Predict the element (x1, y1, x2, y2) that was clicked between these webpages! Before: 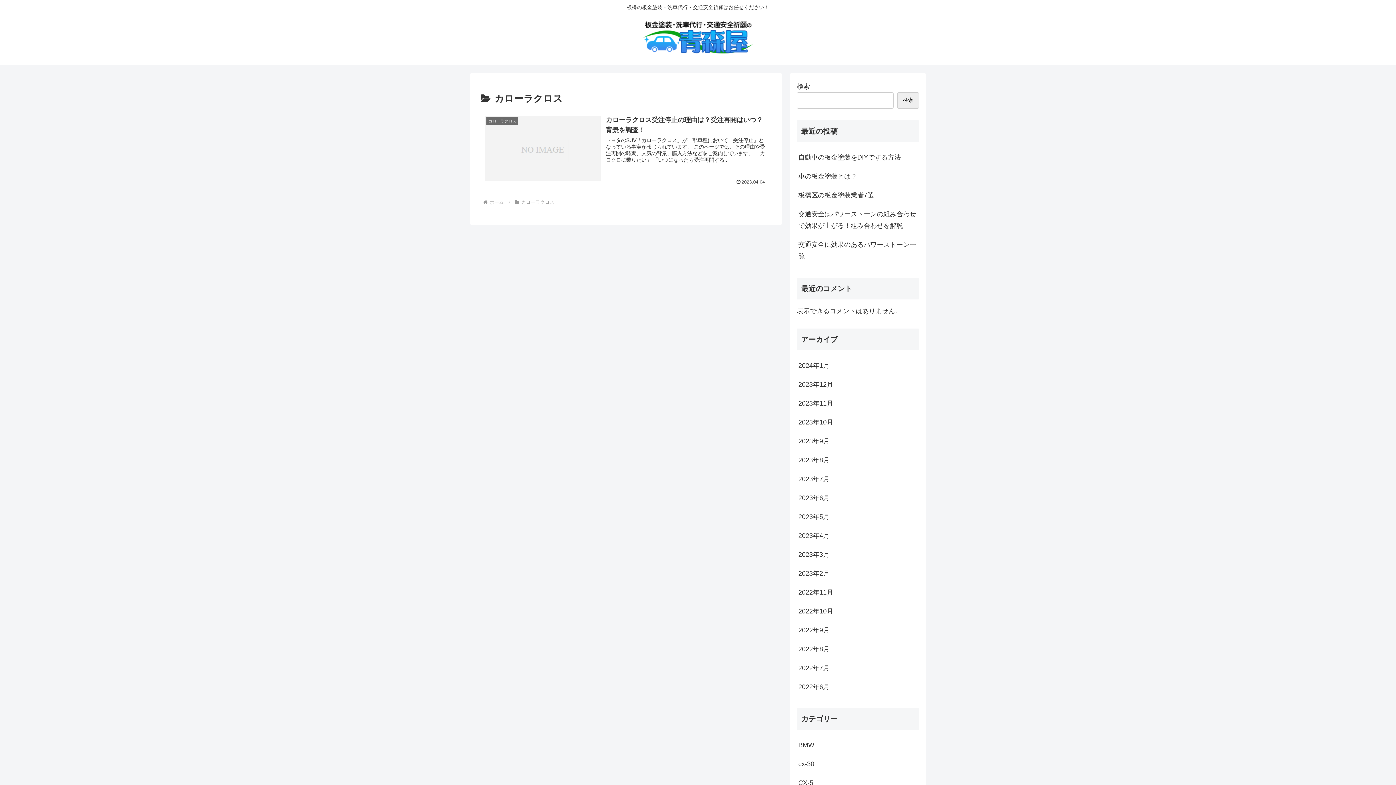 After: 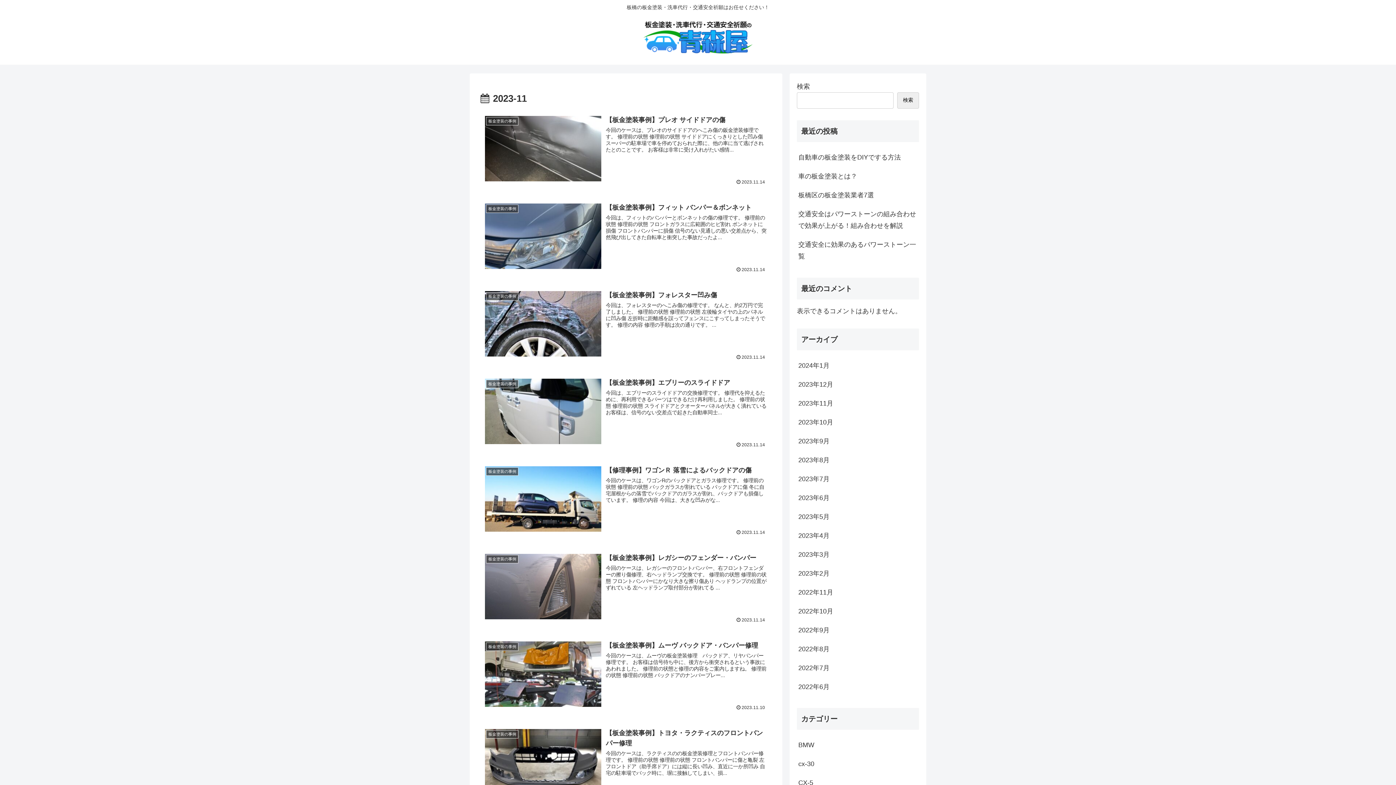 Action: bbox: (797, 394, 919, 413) label: 2023年11月